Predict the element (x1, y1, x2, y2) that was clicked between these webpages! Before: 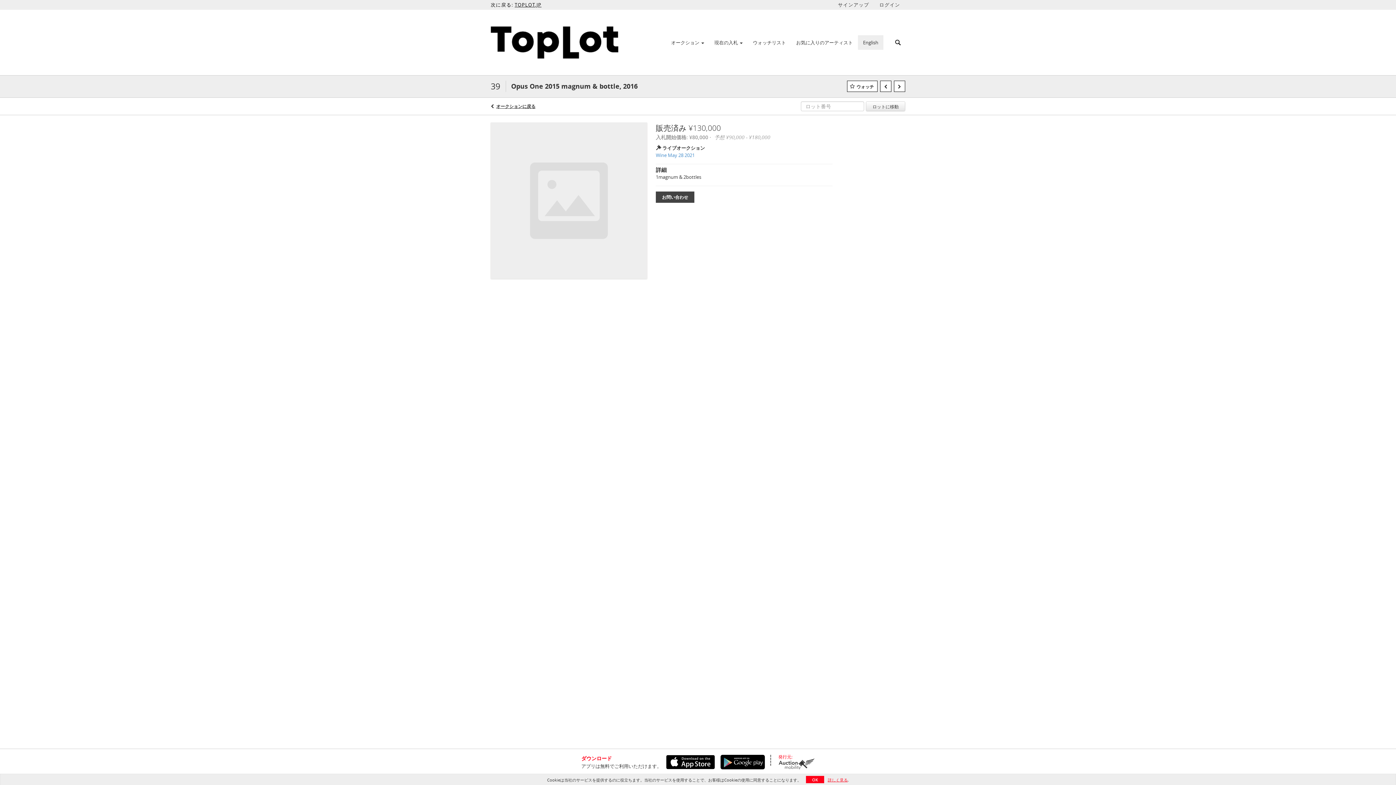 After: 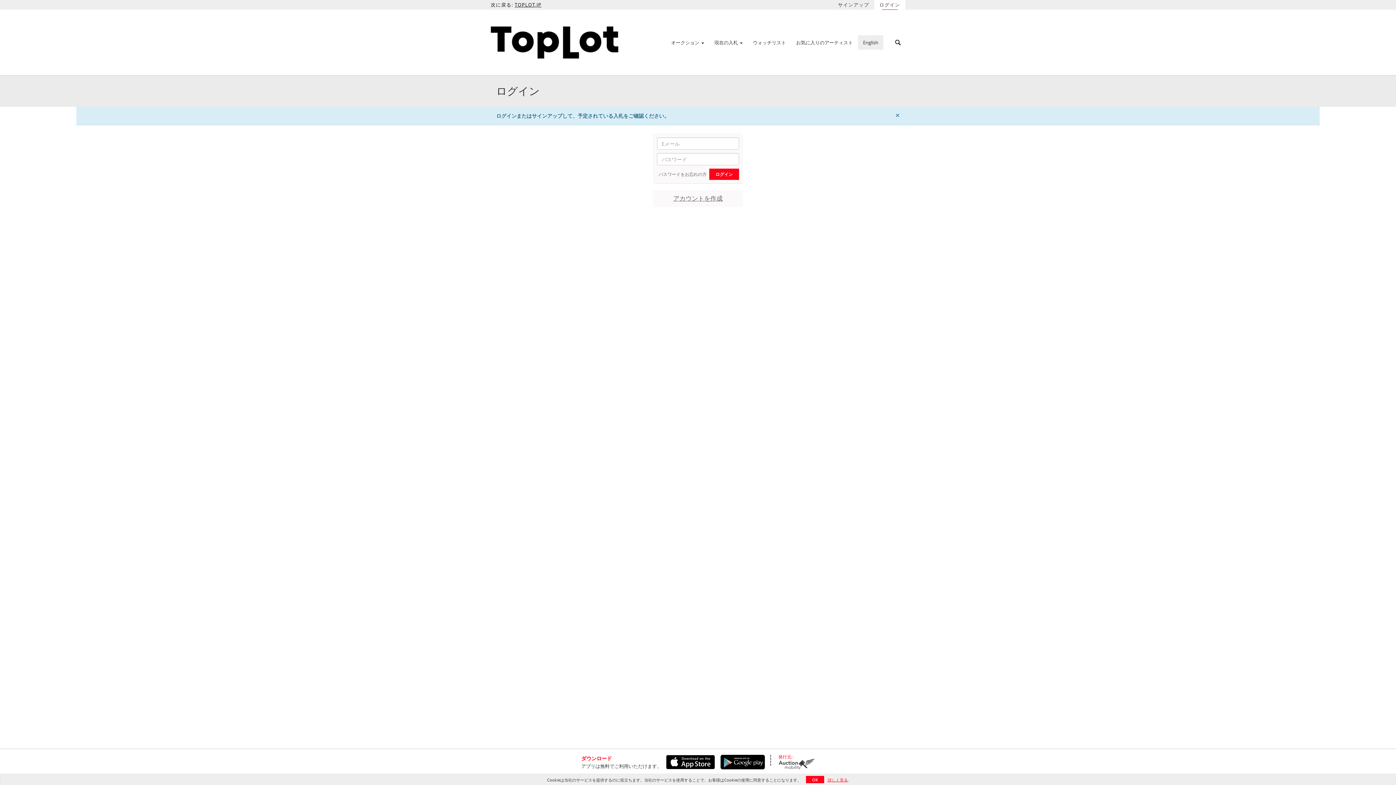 Action: bbox: (709, 36, 748, 48) label: 現在の入札 